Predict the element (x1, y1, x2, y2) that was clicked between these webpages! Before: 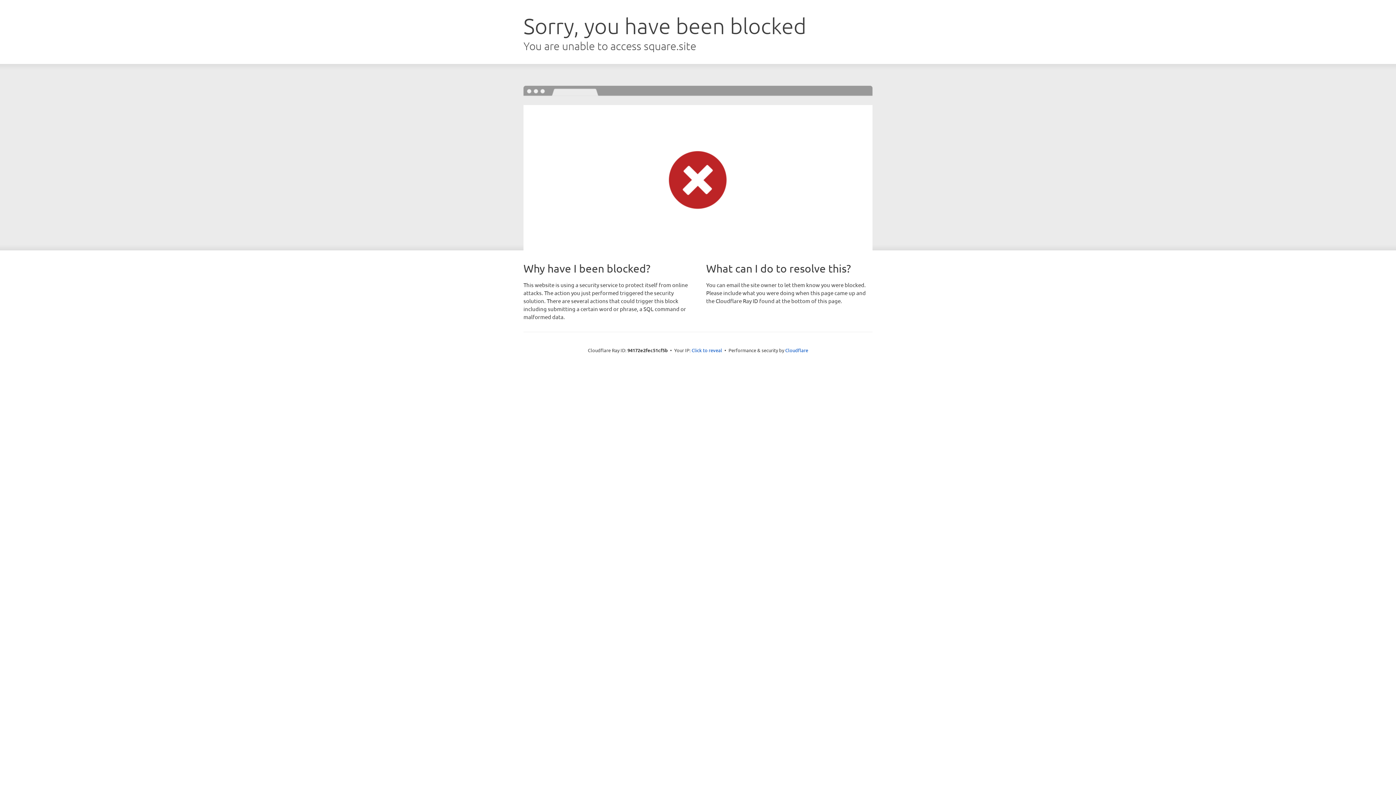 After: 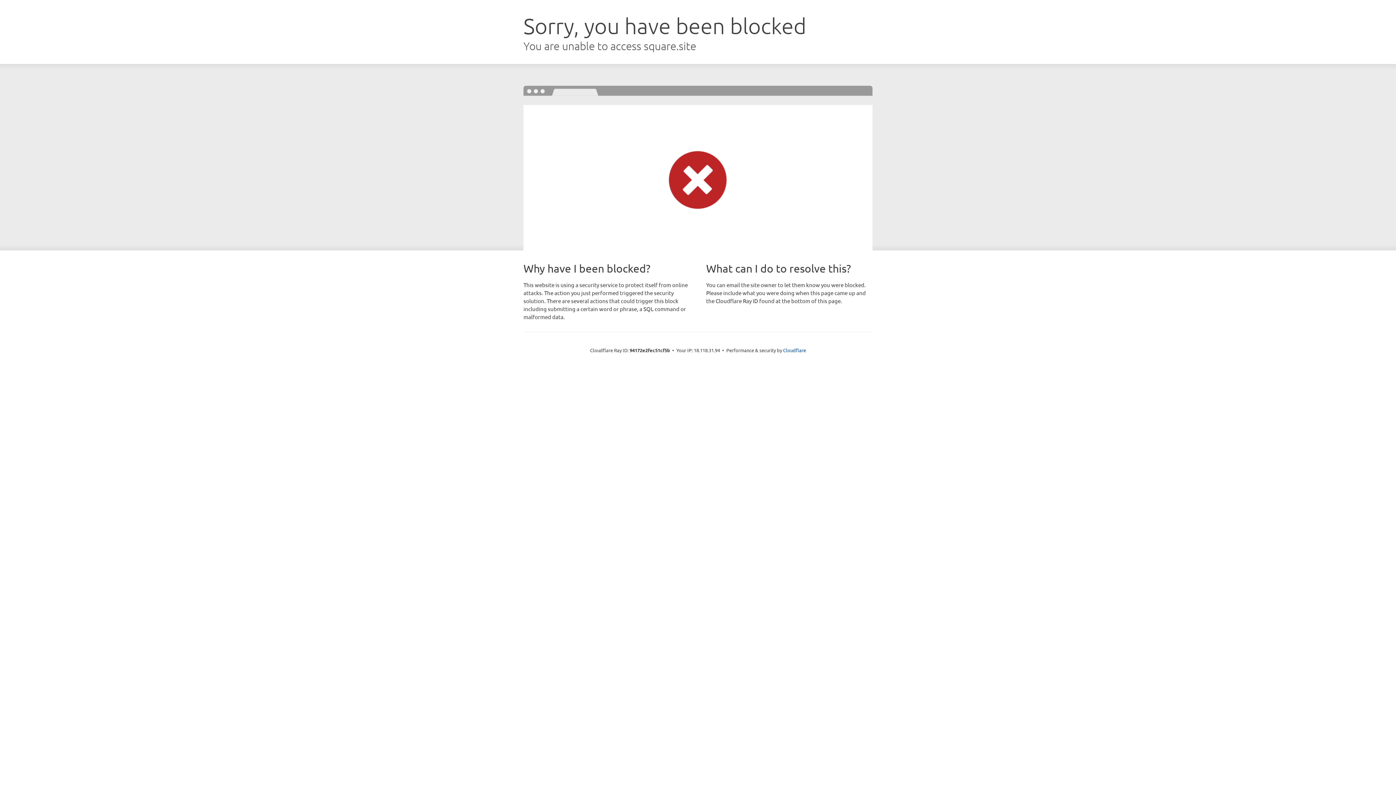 Action: bbox: (691, 346, 722, 353) label: Click to reveal